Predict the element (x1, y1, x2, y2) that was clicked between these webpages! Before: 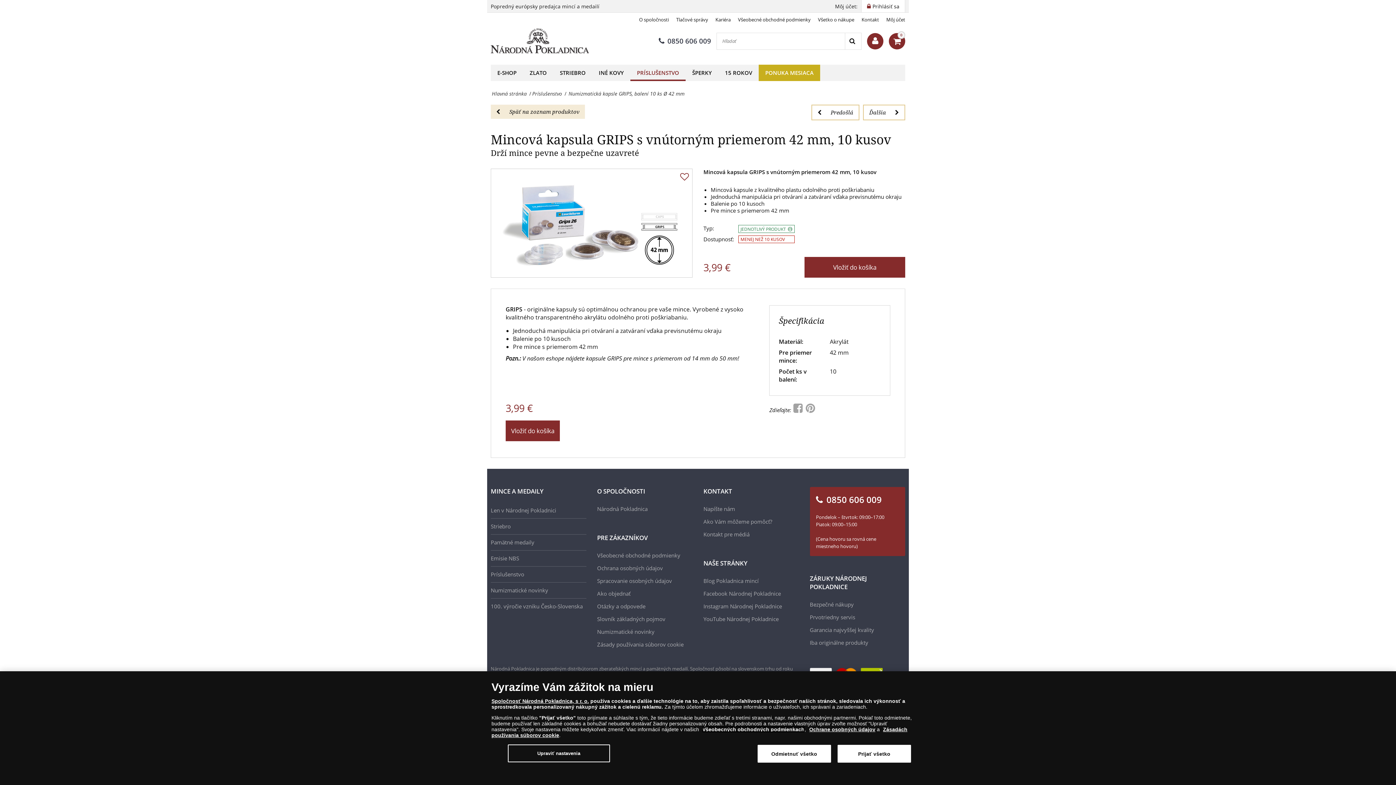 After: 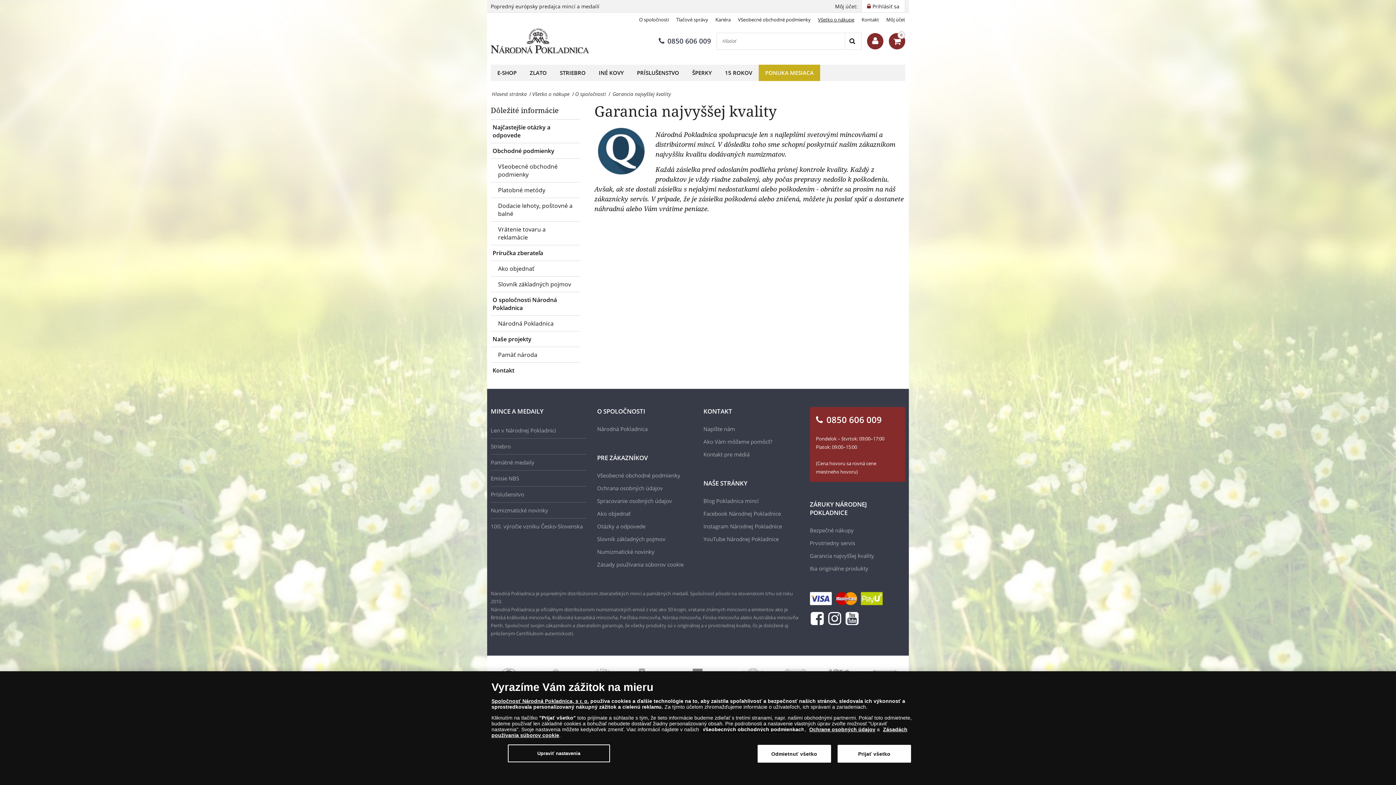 Action: bbox: (810, 626, 874, 633) label: Garancia najvyššej kvality